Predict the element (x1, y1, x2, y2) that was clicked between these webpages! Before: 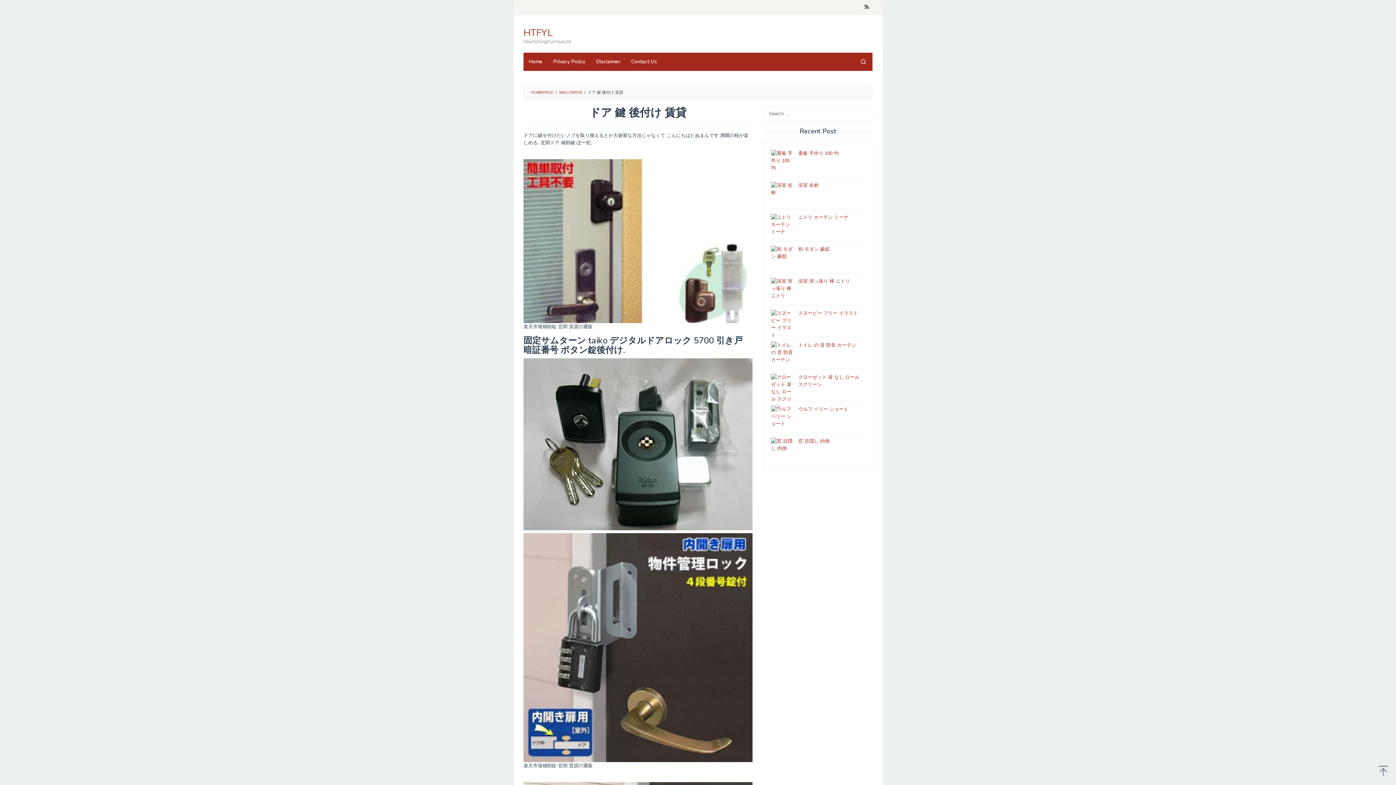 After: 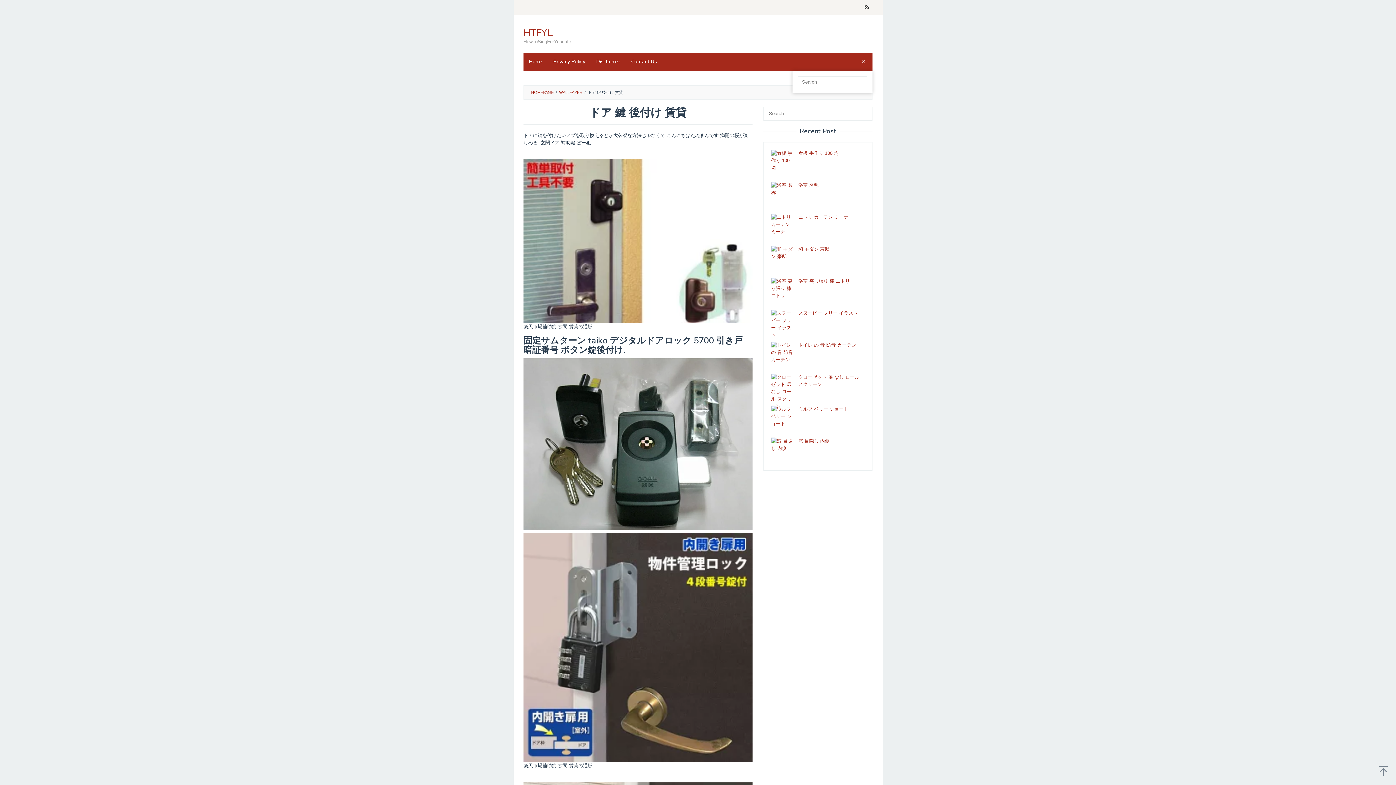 Action: bbox: (854, 52, 872, 70)